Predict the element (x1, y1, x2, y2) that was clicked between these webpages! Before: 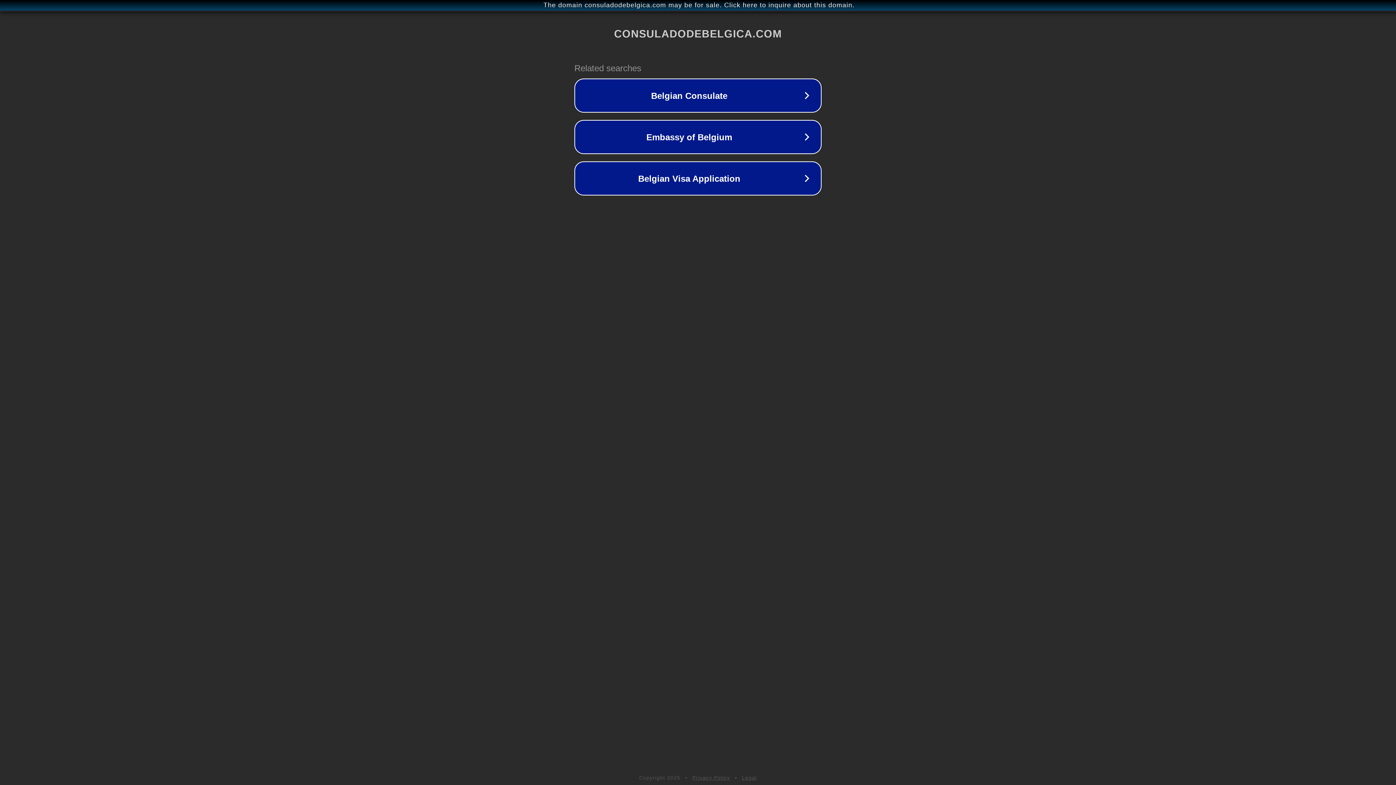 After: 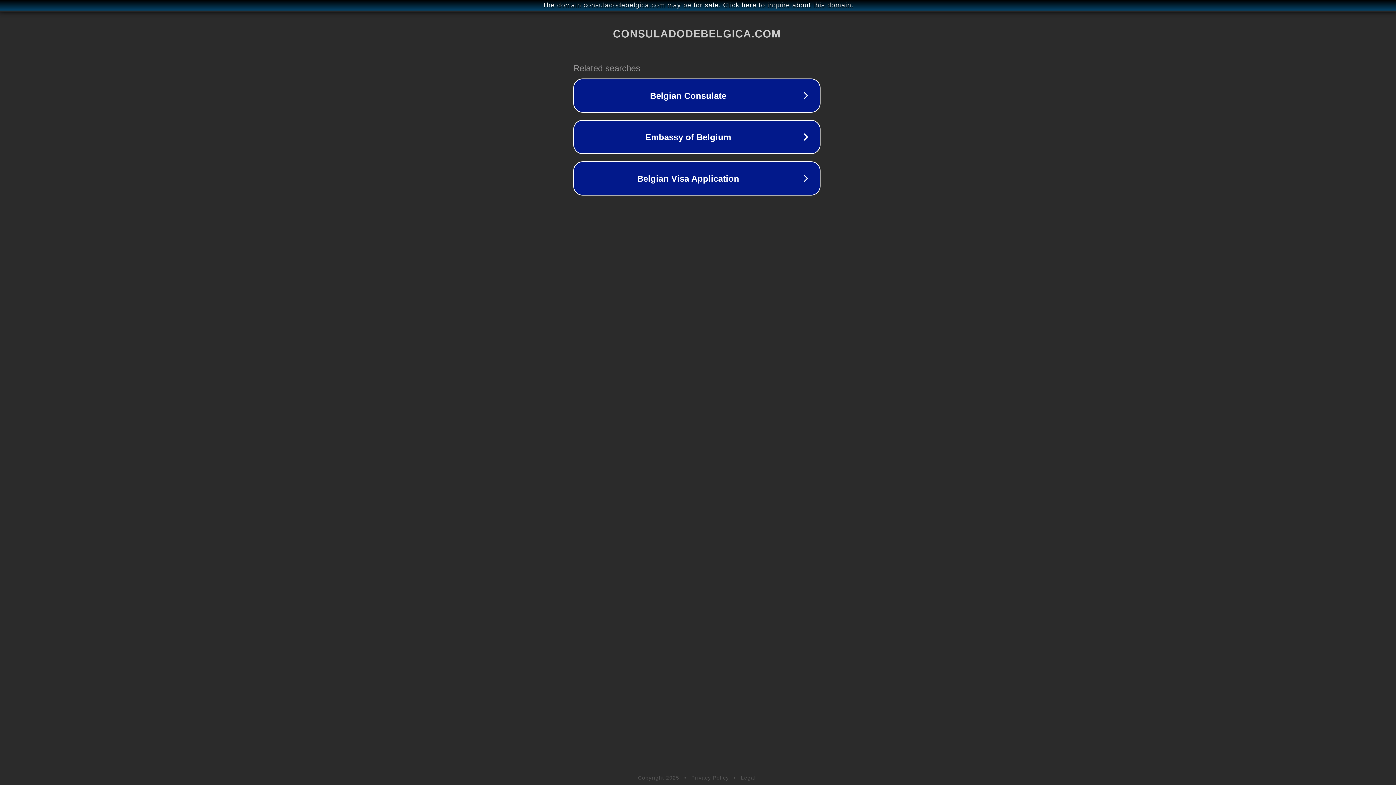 Action: label: The domain consuladodebelgica.com may be for sale. Click here to inquire about this domain. bbox: (1, 1, 1397, 9)